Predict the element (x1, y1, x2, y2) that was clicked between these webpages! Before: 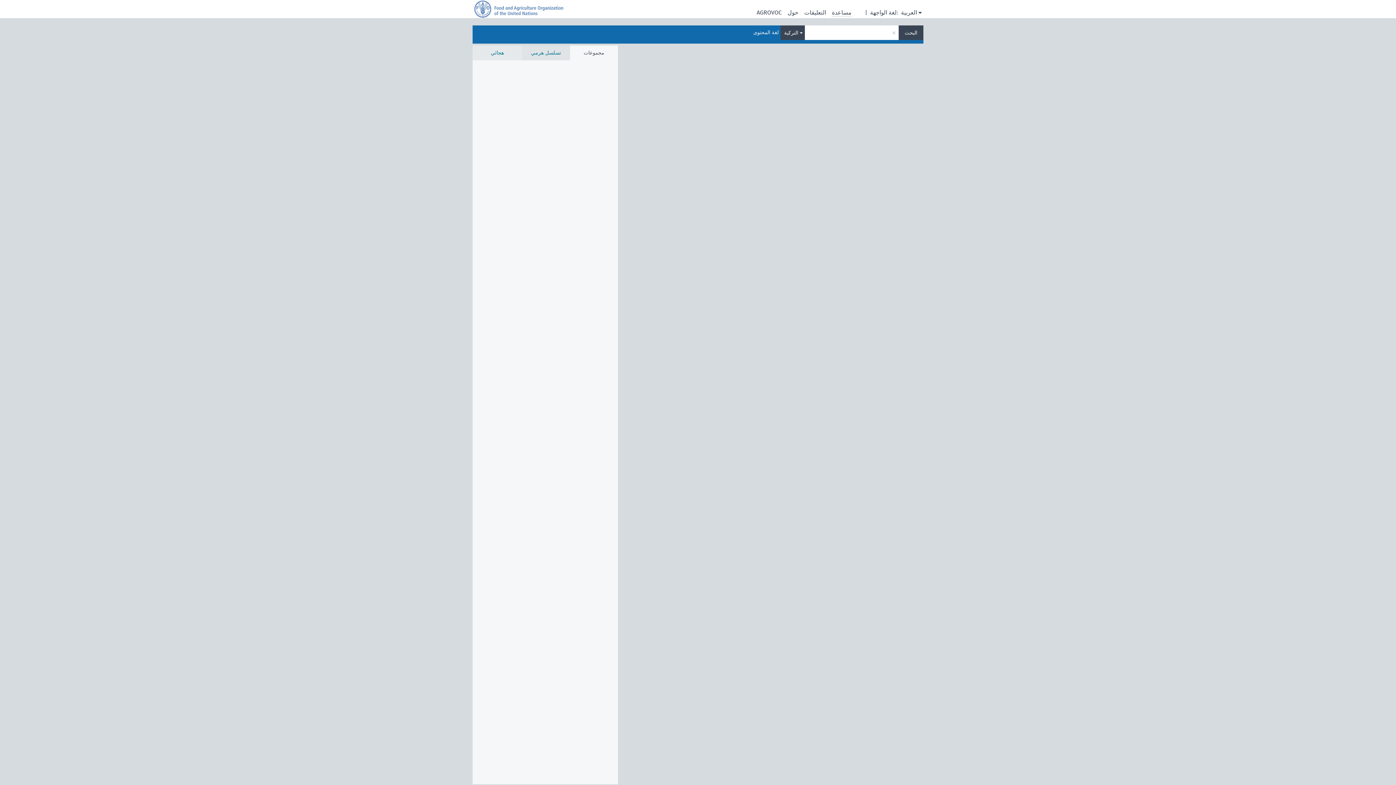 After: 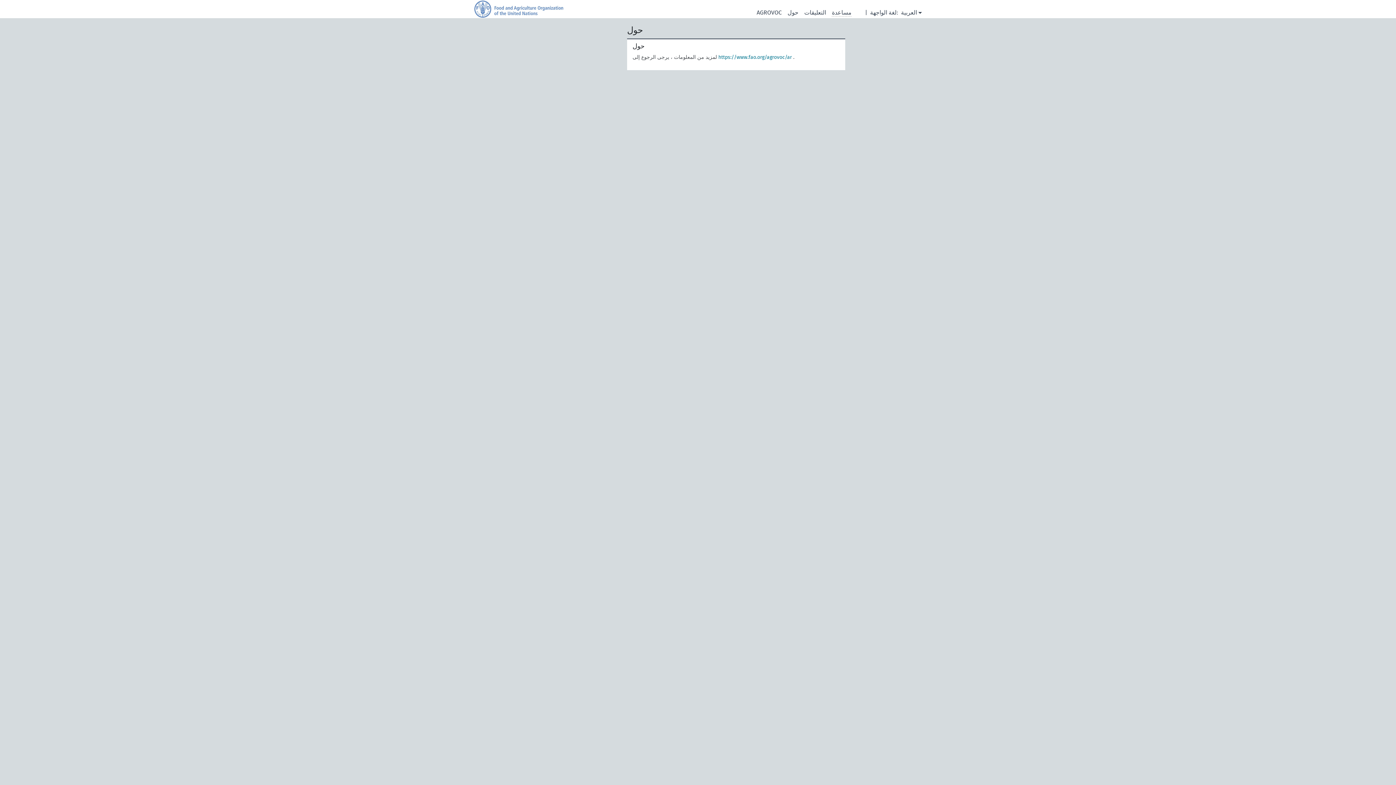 Action: label: حول bbox: (787, 8, 798, 16)